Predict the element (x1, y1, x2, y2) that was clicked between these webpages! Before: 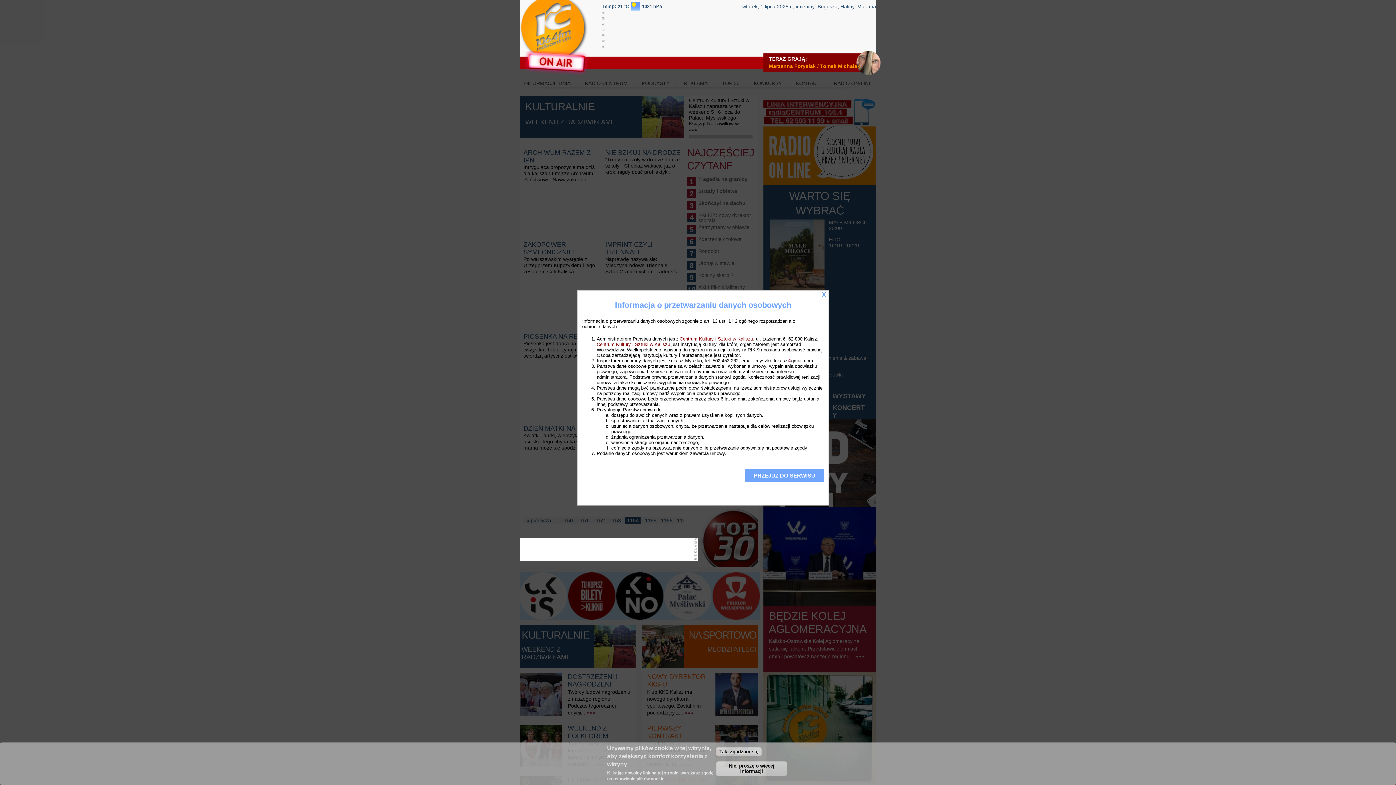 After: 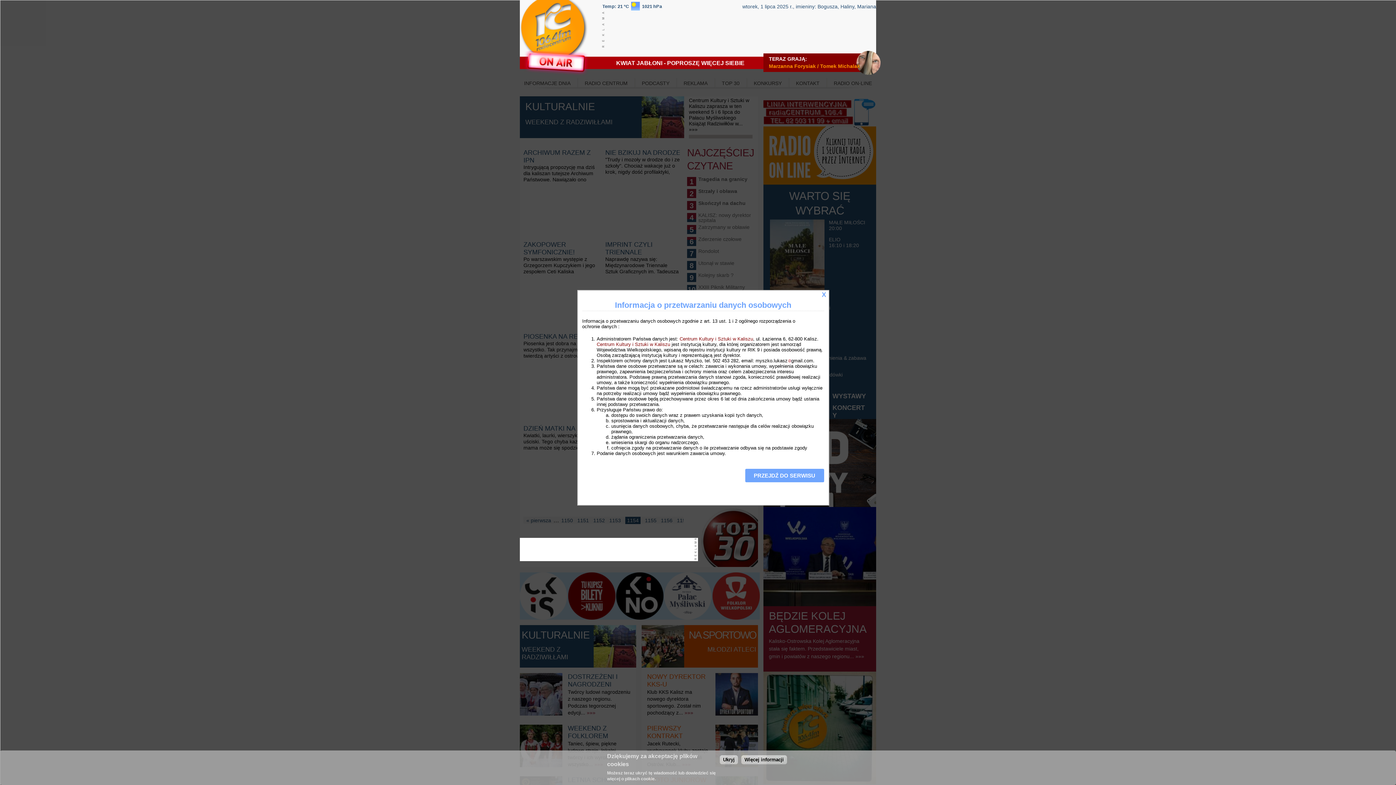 Action: label: Tak, zgadzam się bbox: (716, 747, 761, 756)